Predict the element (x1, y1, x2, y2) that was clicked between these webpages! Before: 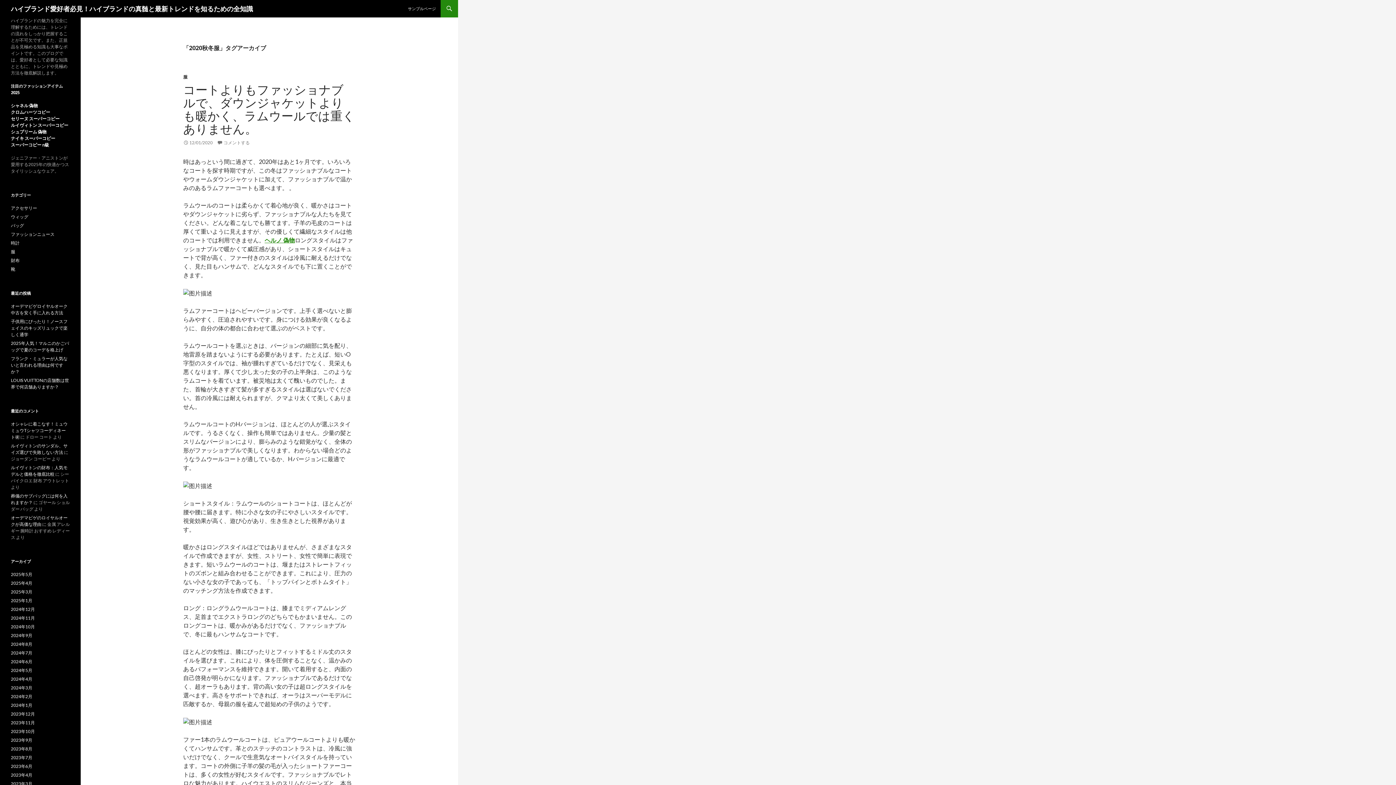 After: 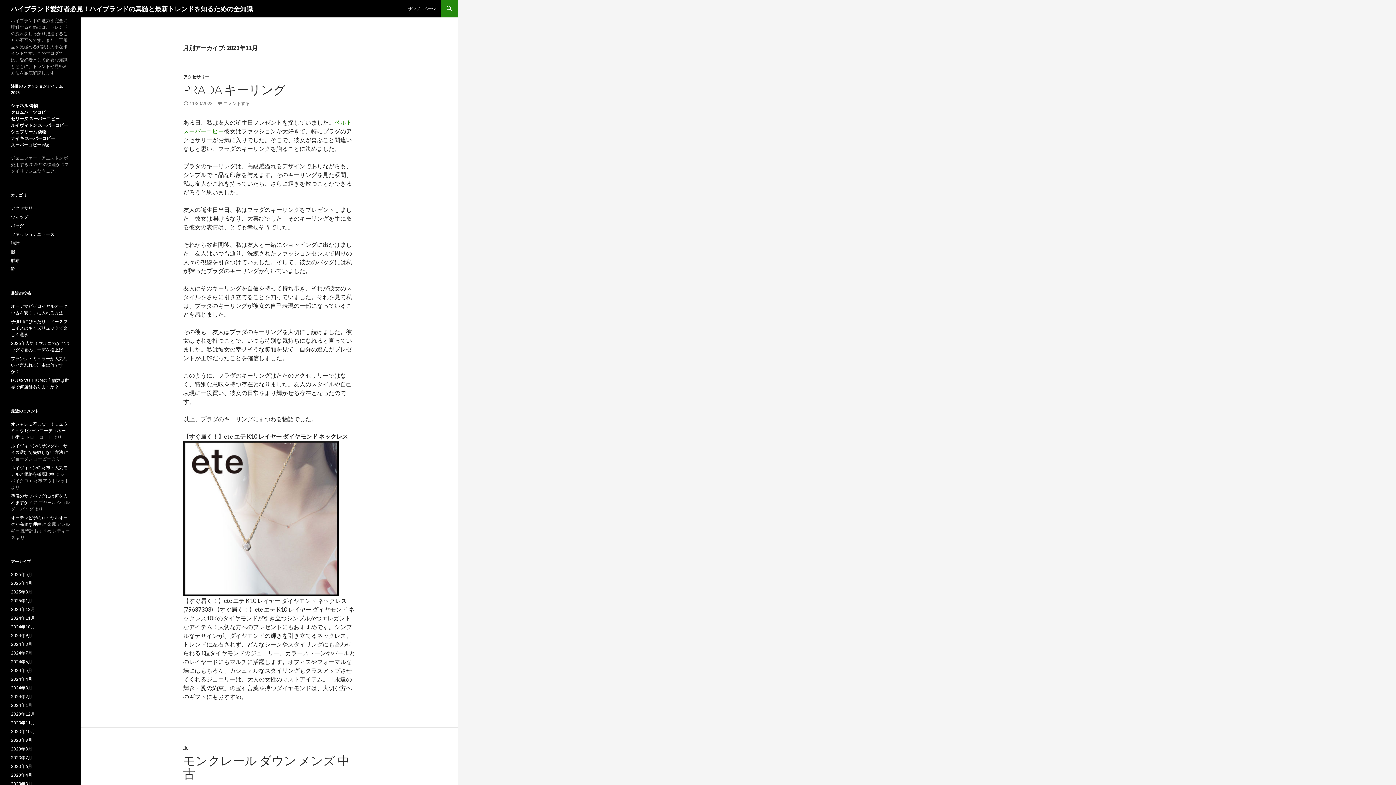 Action: bbox: (10, 720, 34, 725) label: 2023年11月